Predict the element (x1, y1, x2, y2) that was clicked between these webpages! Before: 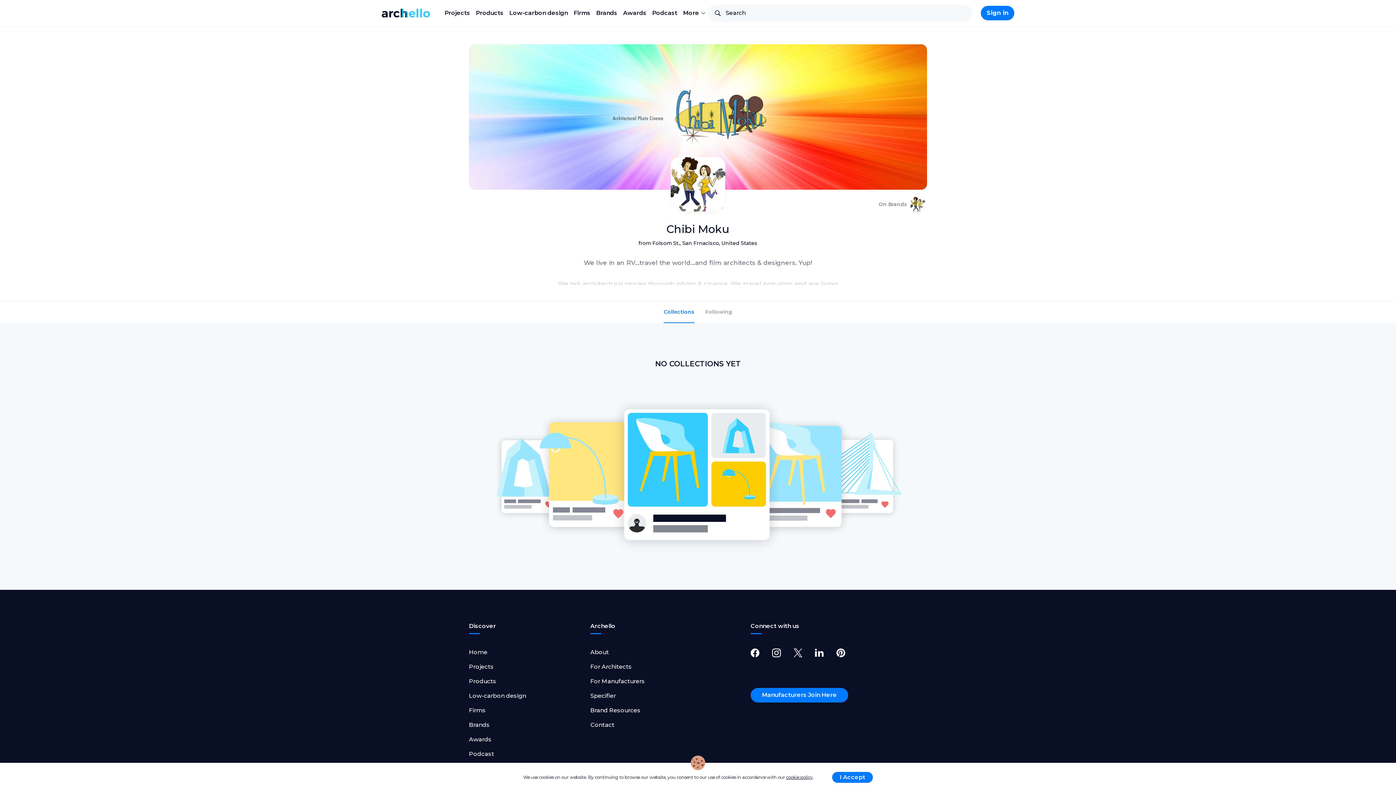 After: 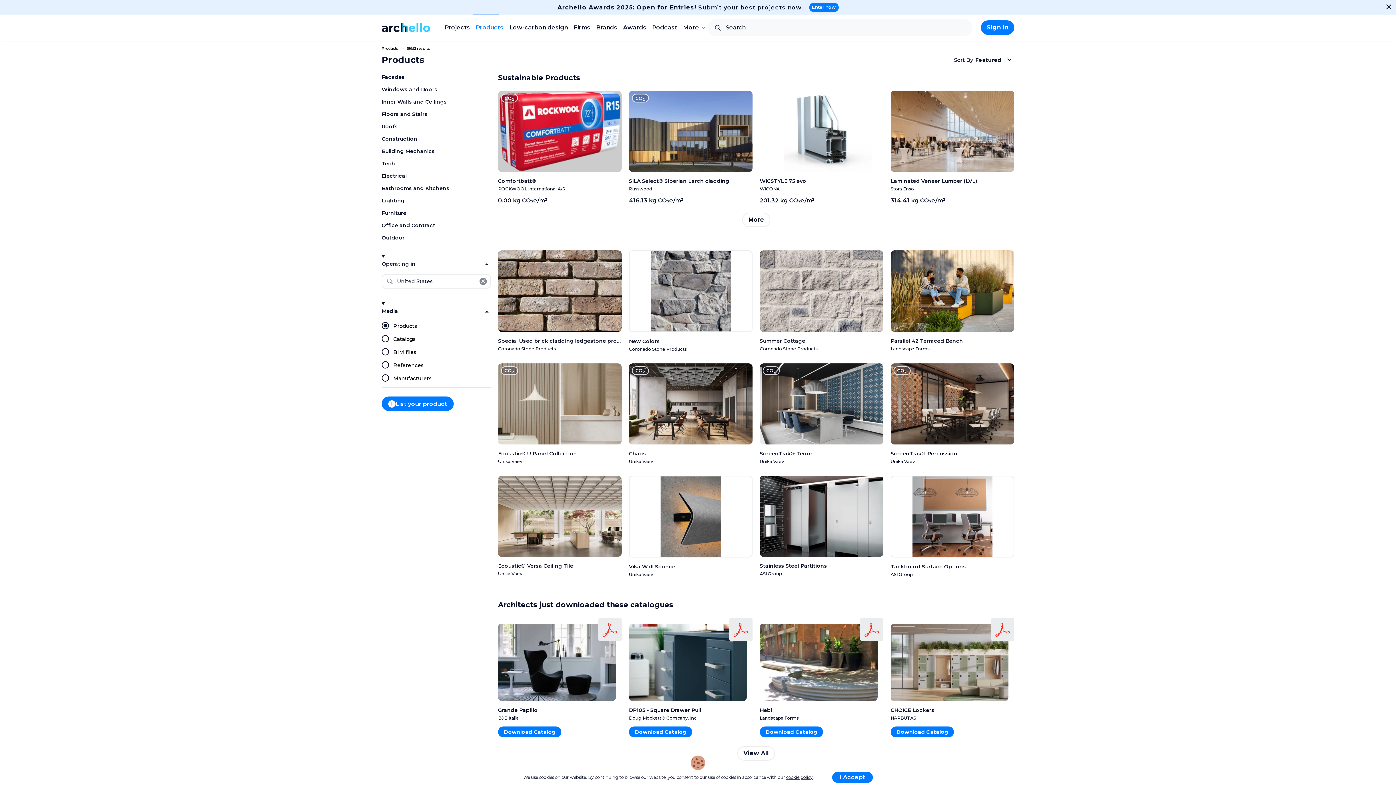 Action: bbox: (469, 677, 496, 685) label: Products